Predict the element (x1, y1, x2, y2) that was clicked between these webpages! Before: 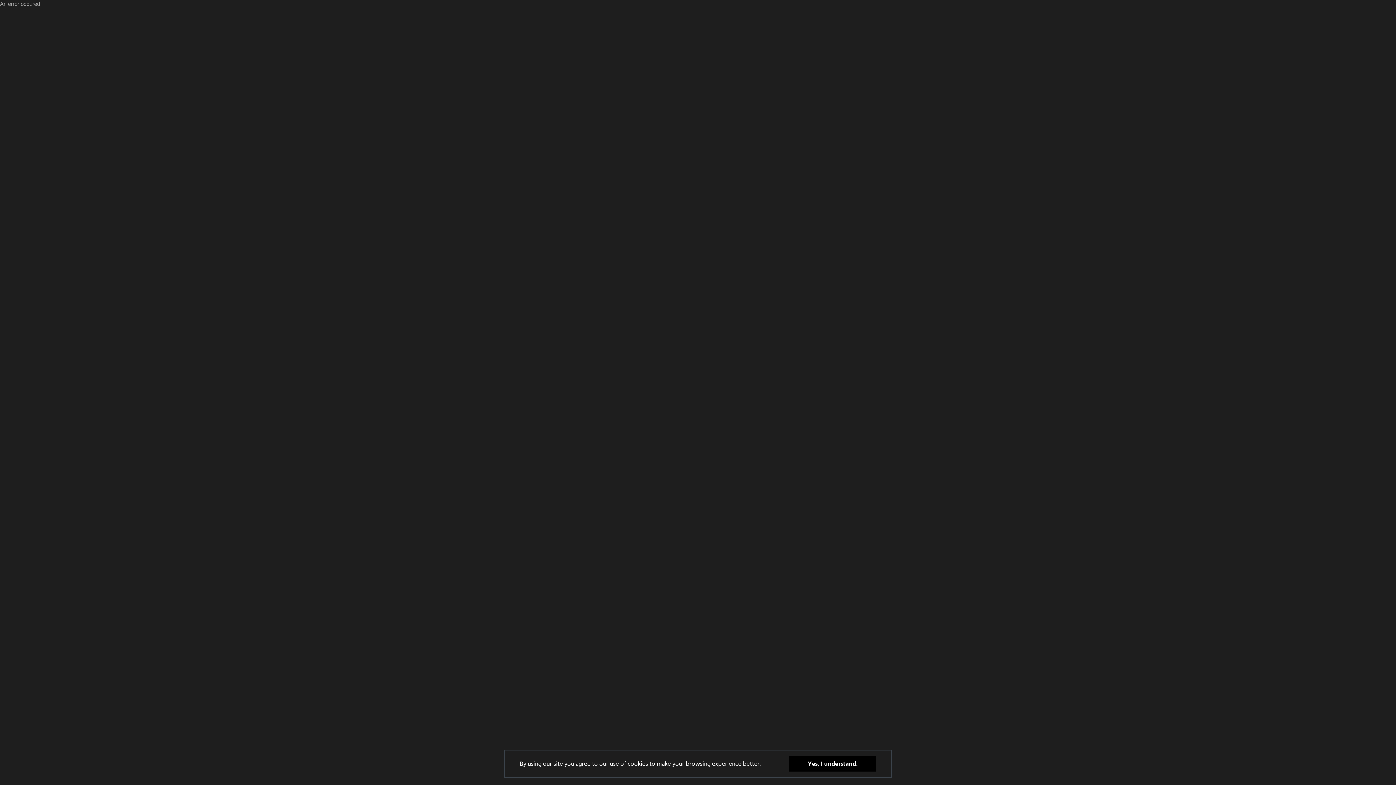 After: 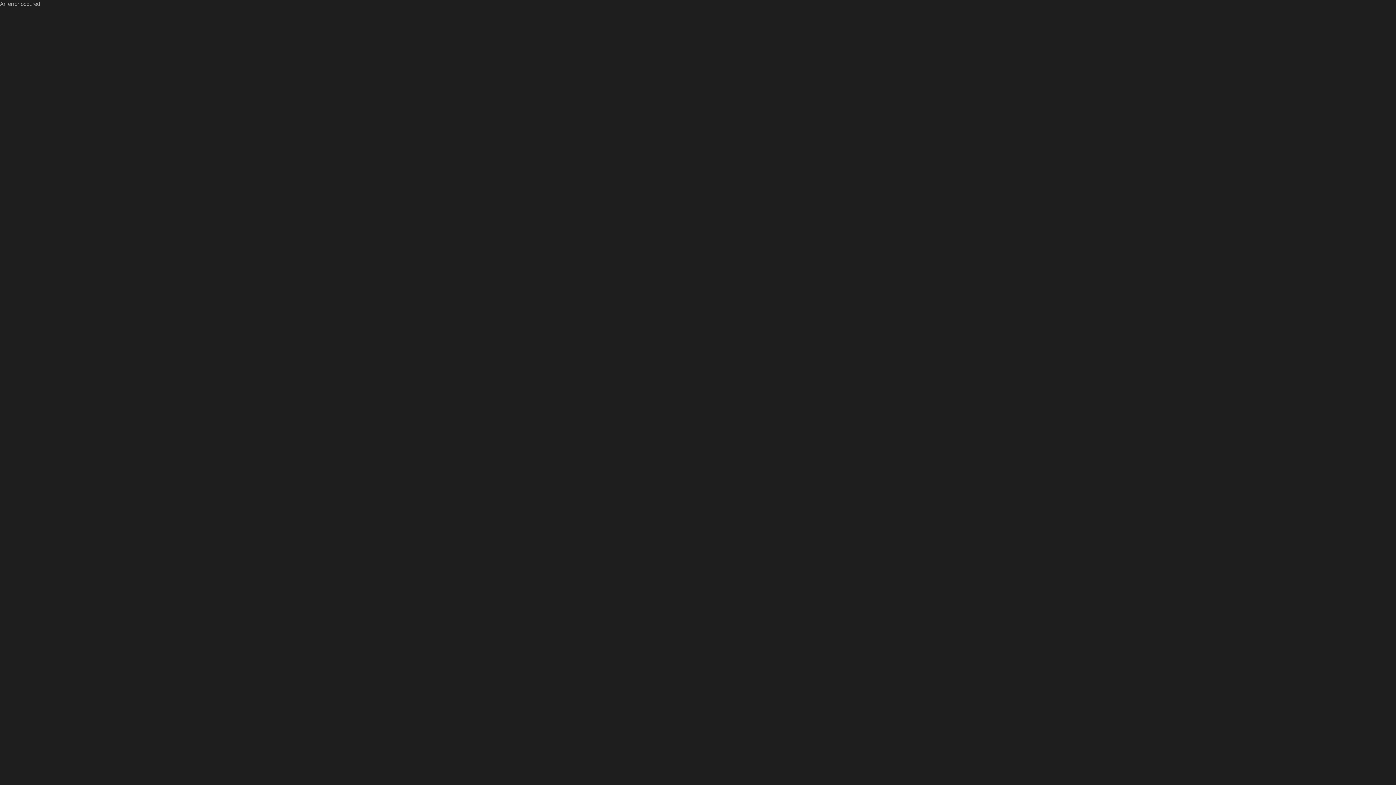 Action: bbox: (789, 756, 876, 772) label: Yes, I understand.